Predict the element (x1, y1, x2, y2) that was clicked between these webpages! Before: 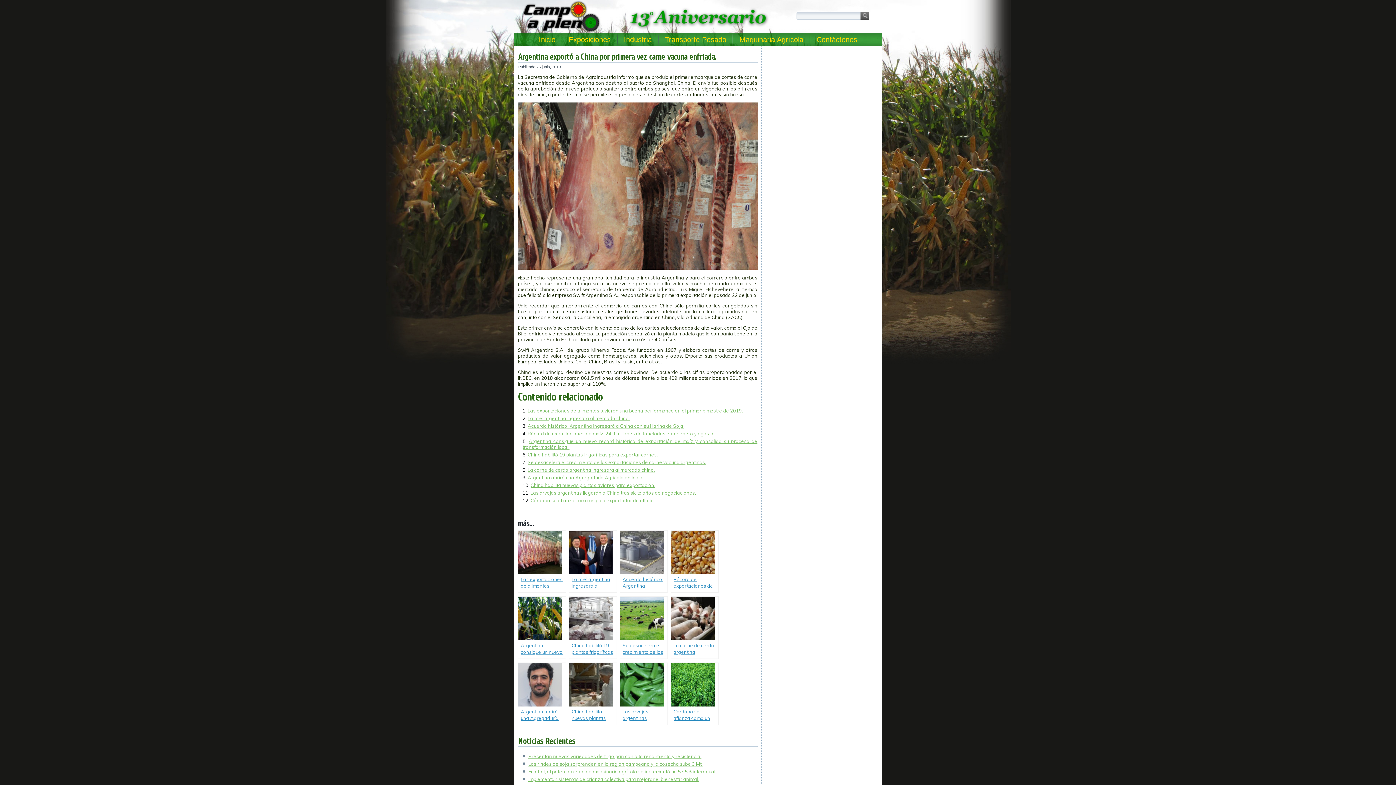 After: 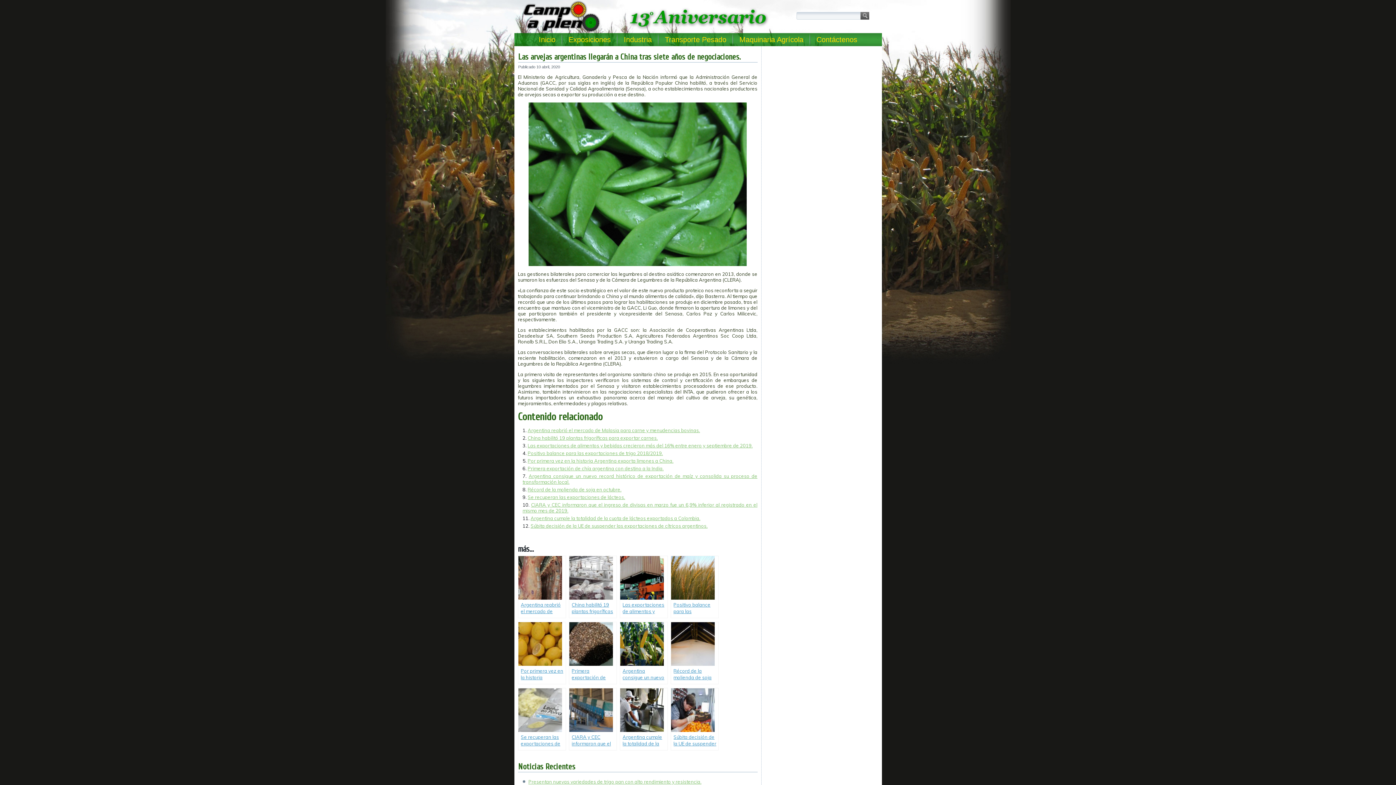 Action: bbox: (619, 662, 667, 725) label: Las arvejas argentinas llegarán a China tras siete años de negociaciones.